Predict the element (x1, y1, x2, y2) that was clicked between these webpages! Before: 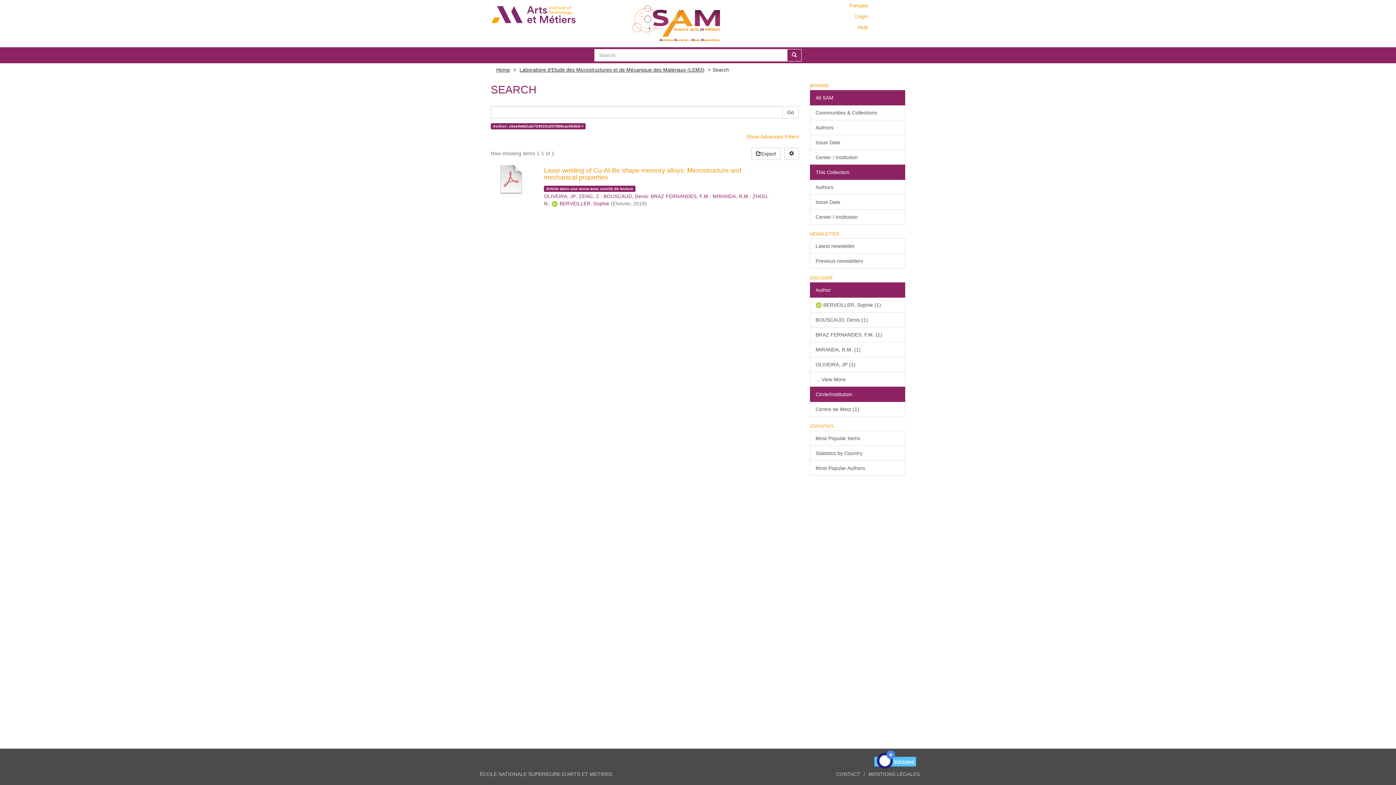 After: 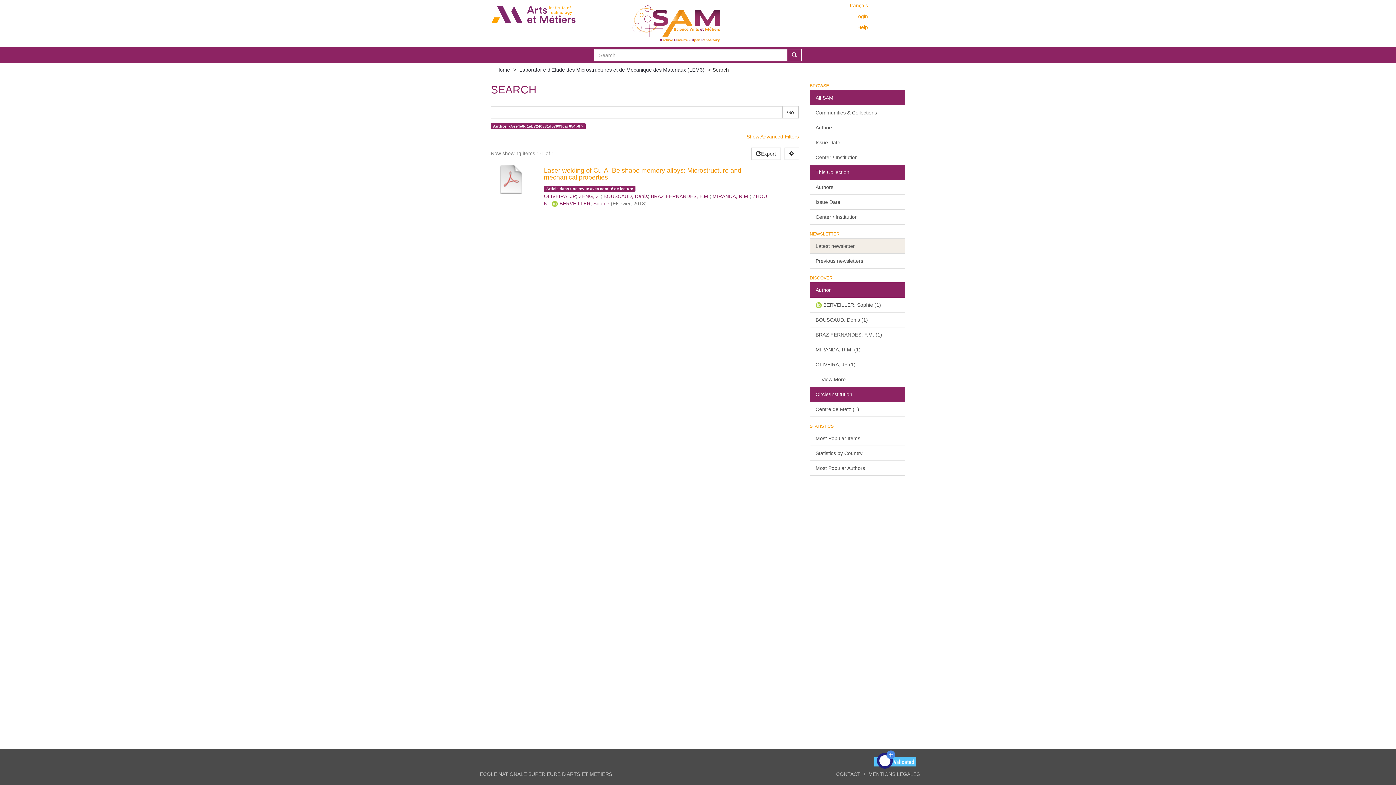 Action: label: Latest newsletter bbox: (810, 238, 905, 253)